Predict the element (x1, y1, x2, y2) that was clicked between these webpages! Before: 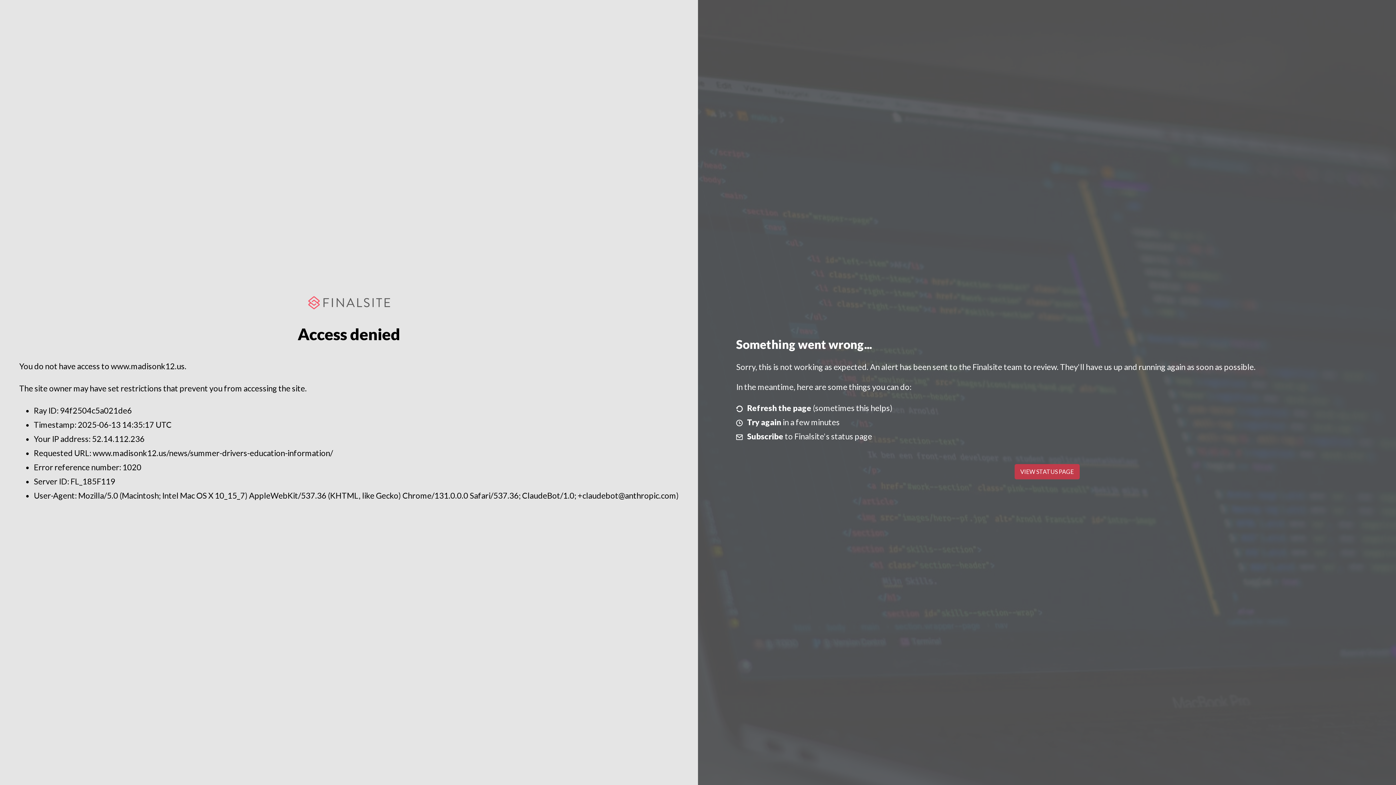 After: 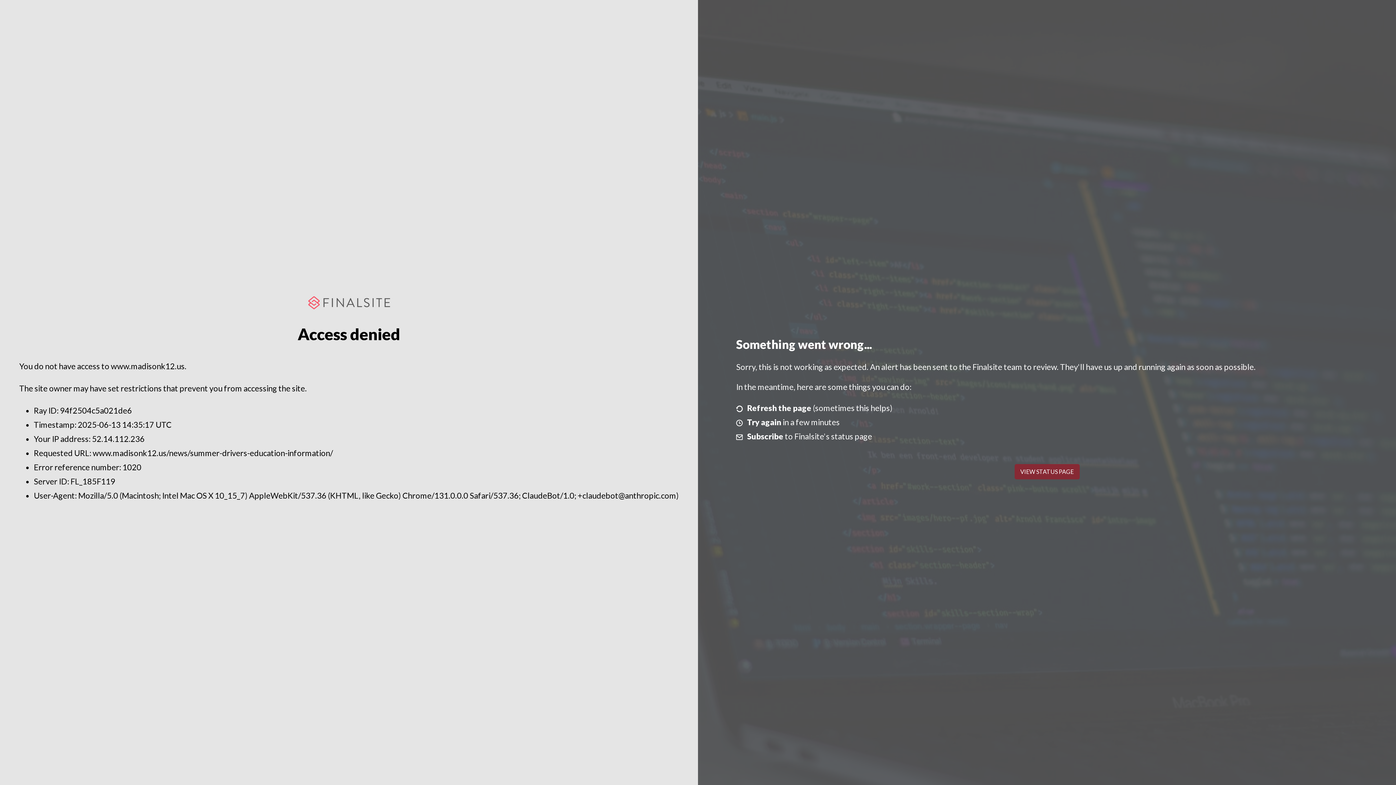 Action: bbox: (1014, 464, 1079, 479) label: VIEW STATUS PAGE